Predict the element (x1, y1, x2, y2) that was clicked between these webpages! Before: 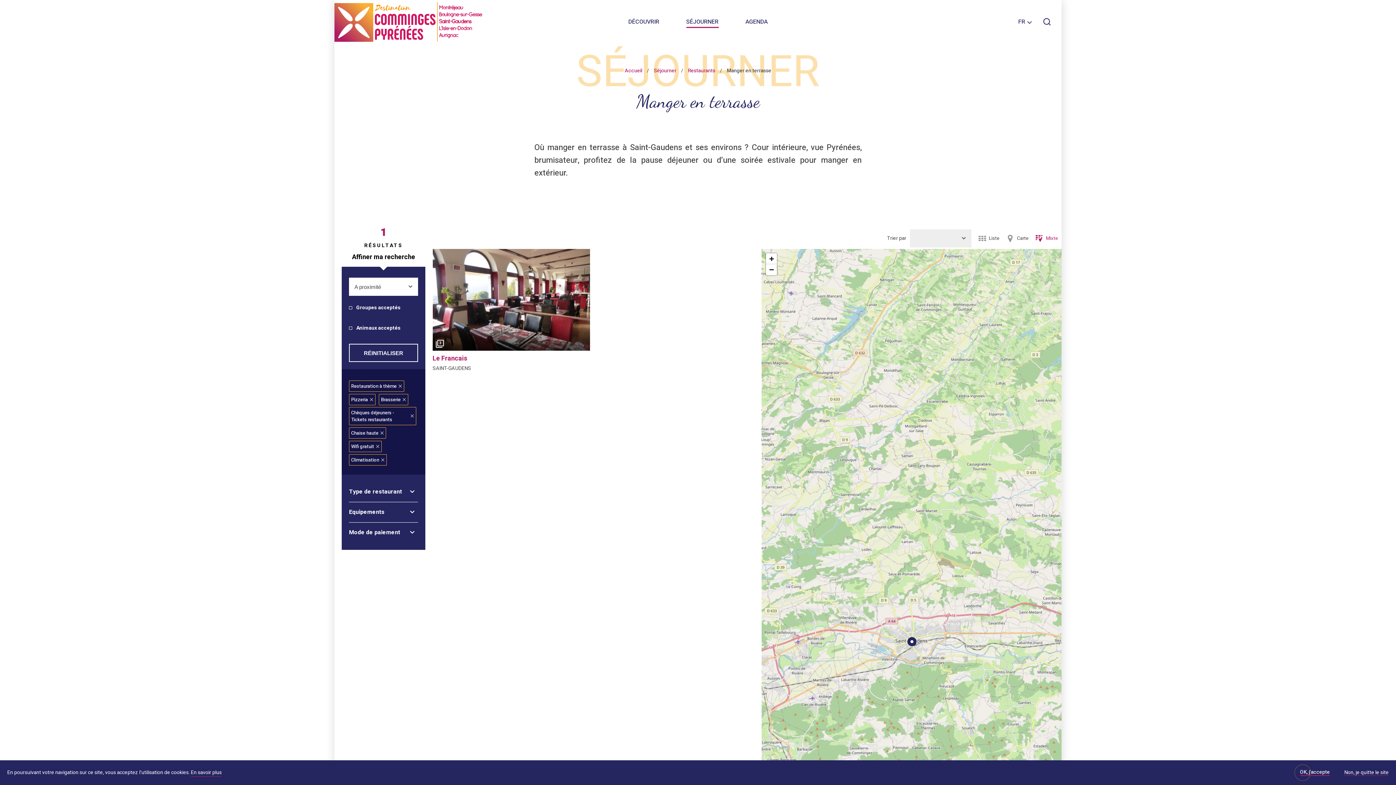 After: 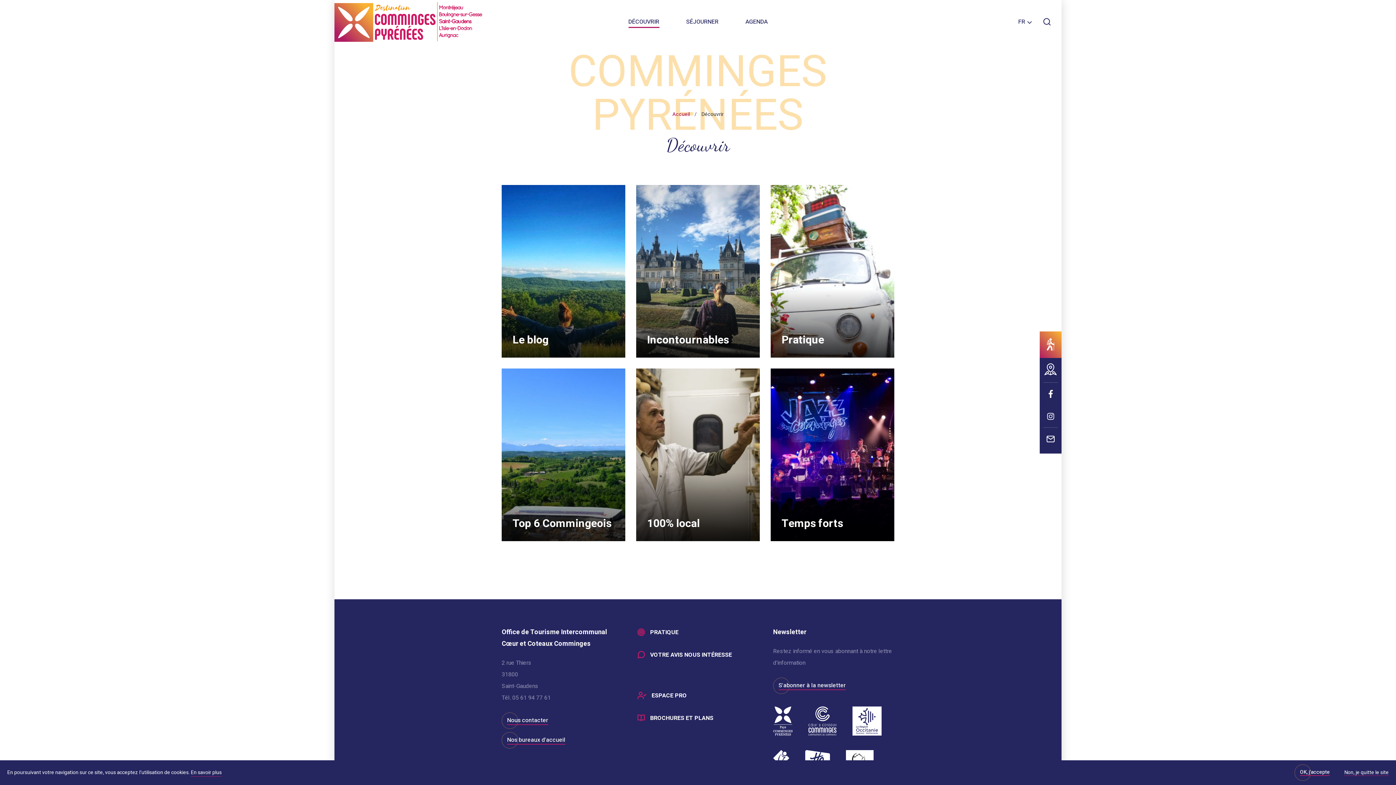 Action: bbox: (628, 17, 659, 28) label: DÉCOUVRIR